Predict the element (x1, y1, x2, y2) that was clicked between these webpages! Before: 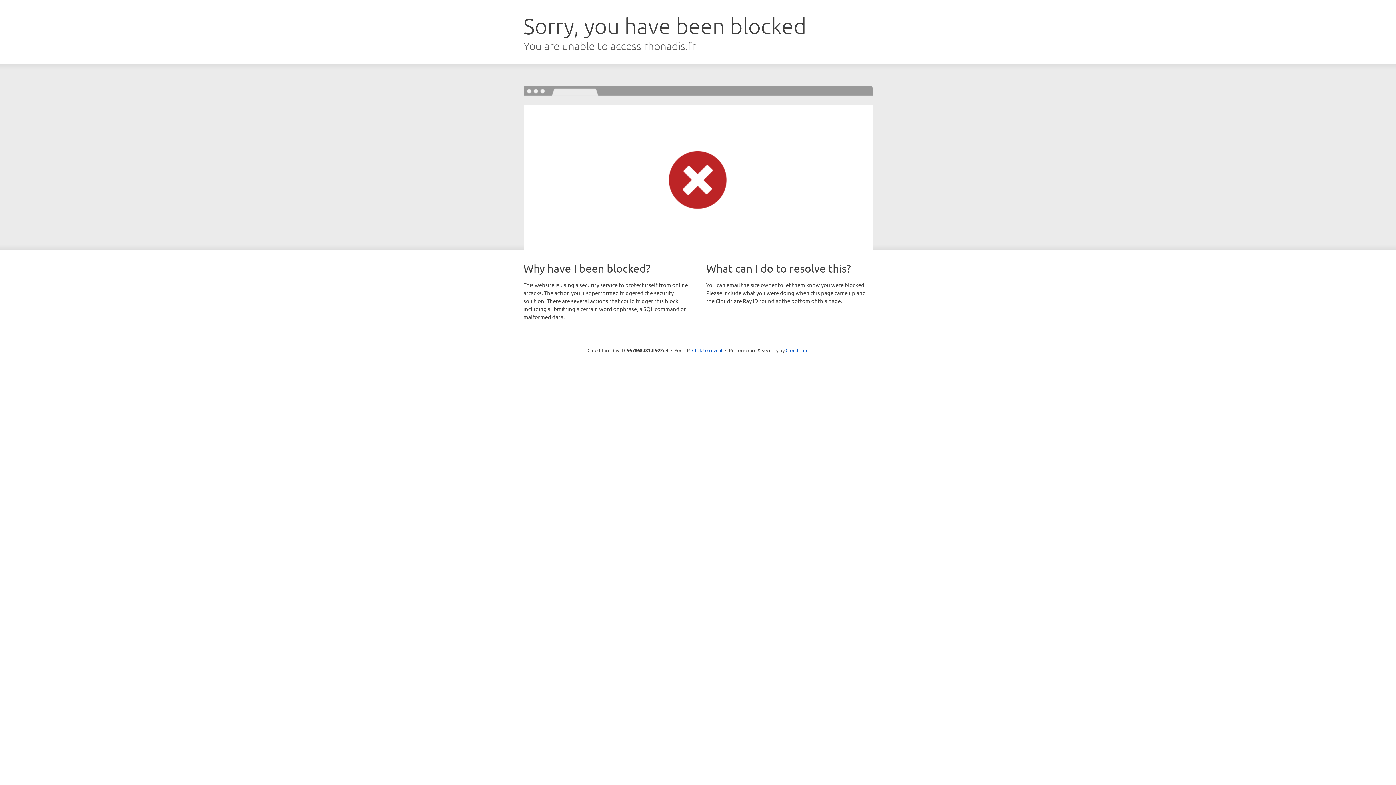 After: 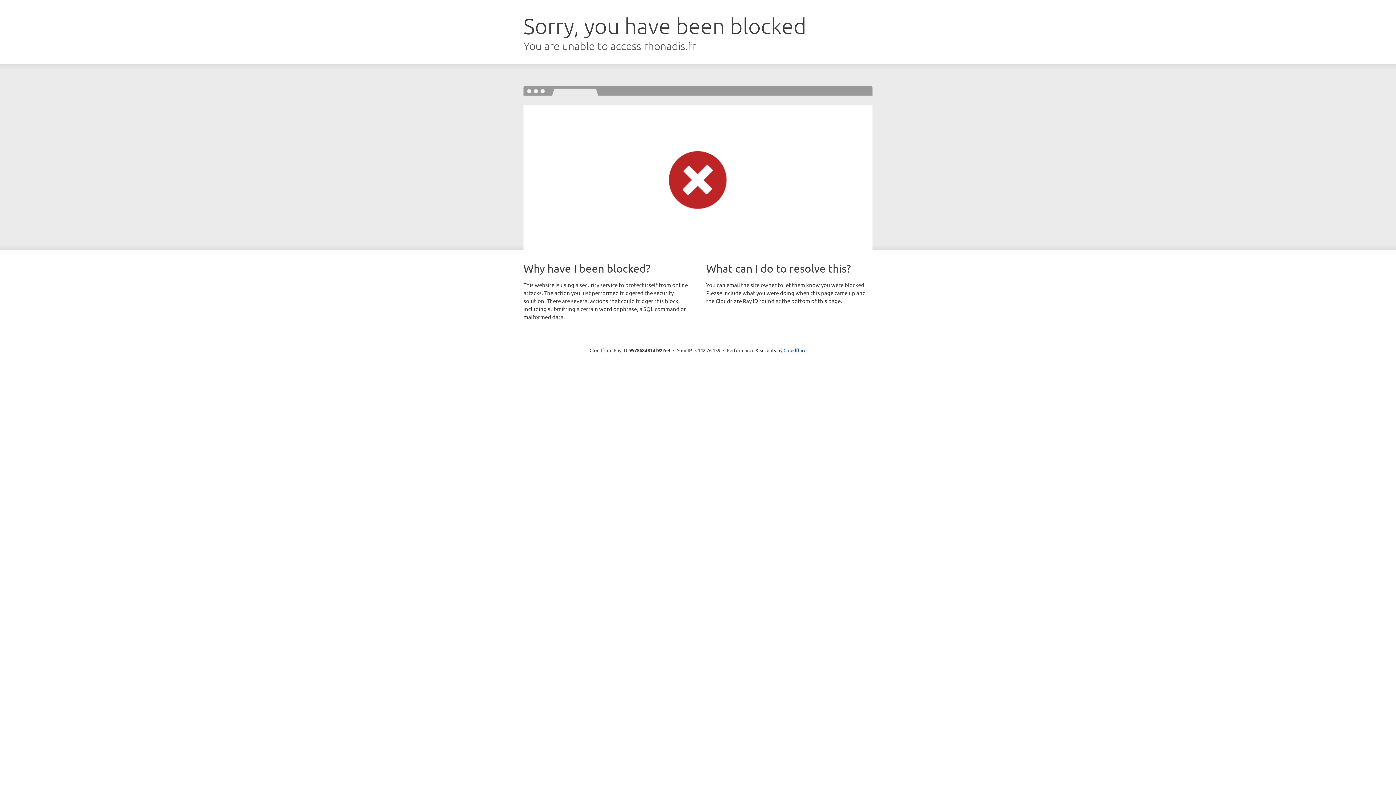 Action: label: Click to reveal bbox: (692, 346, 722, 353)